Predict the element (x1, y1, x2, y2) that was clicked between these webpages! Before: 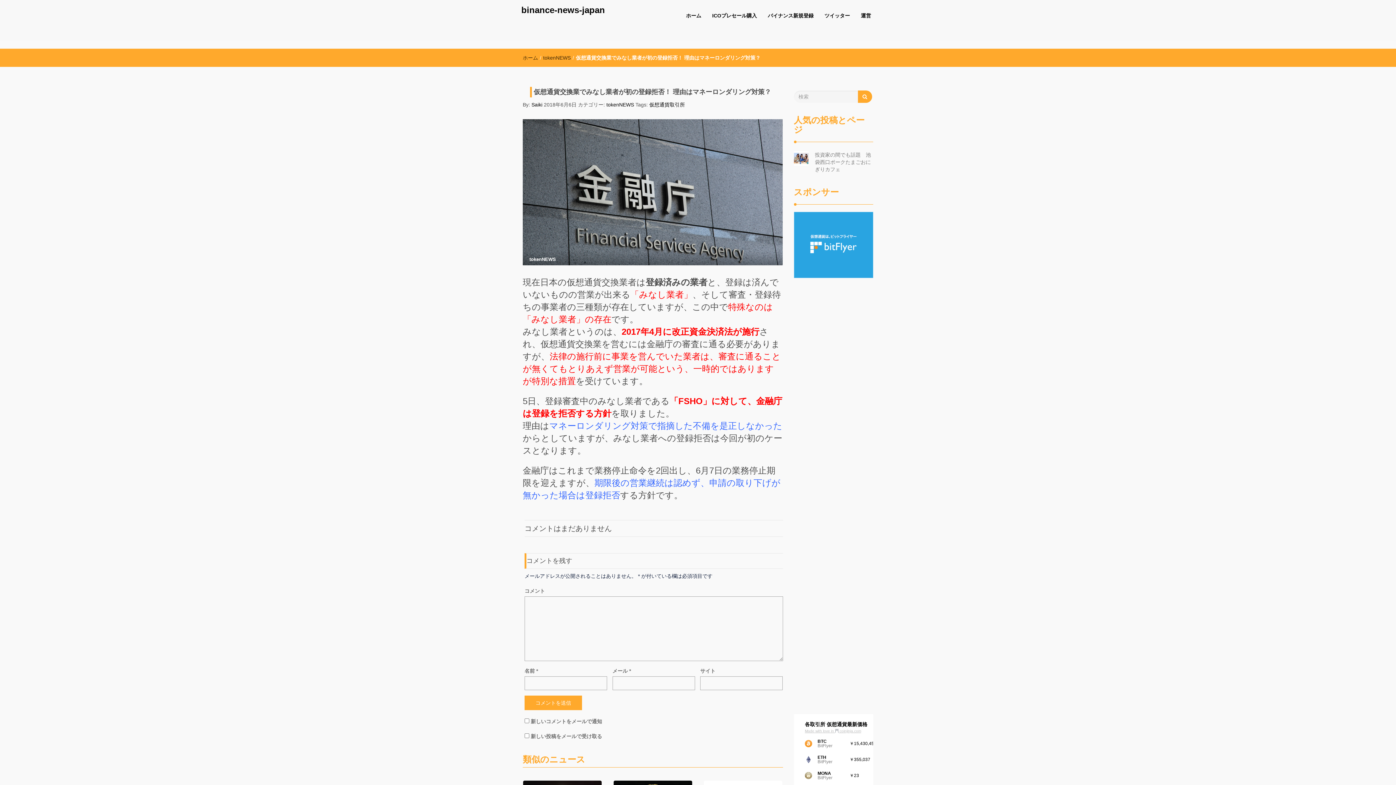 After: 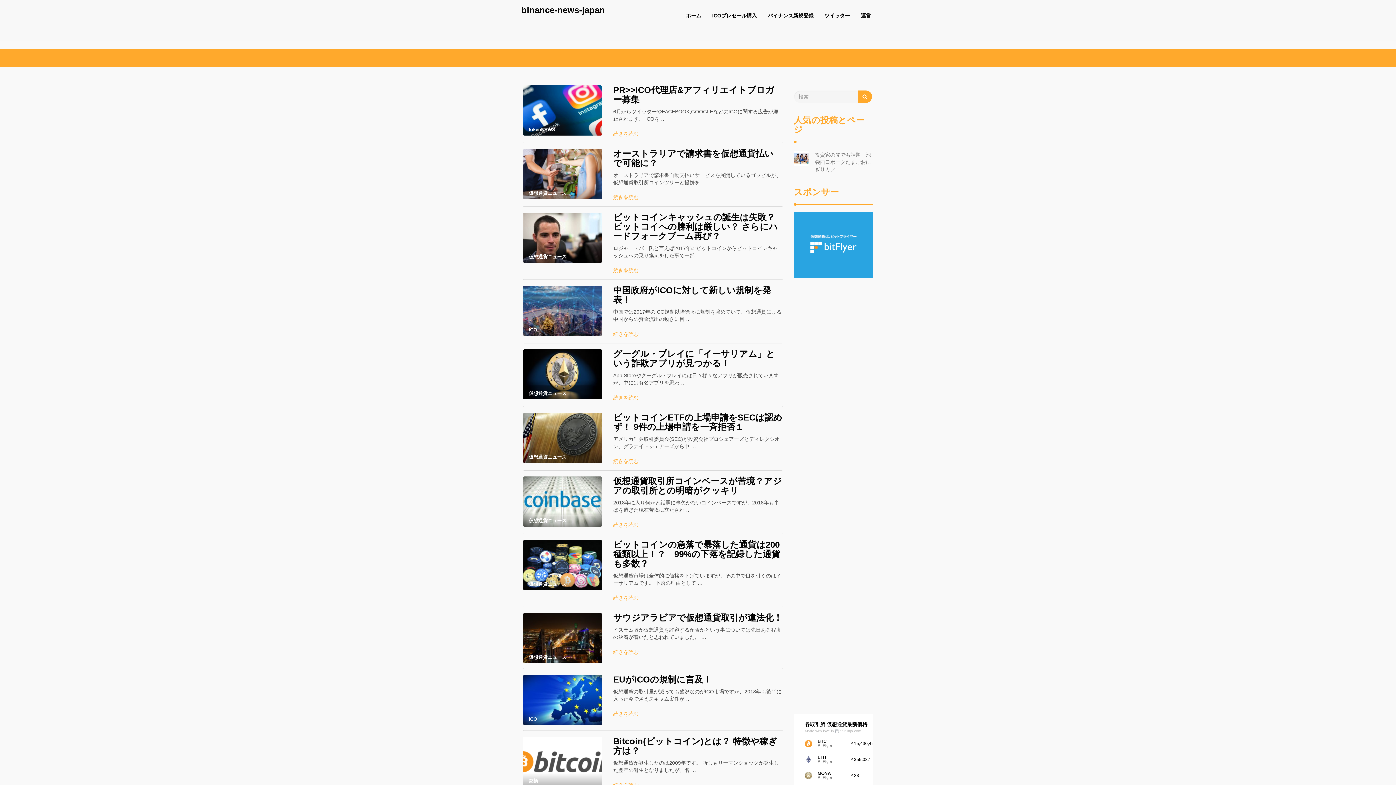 Action: bbox: (521, 0, 605, 20) label: binance-news-japan